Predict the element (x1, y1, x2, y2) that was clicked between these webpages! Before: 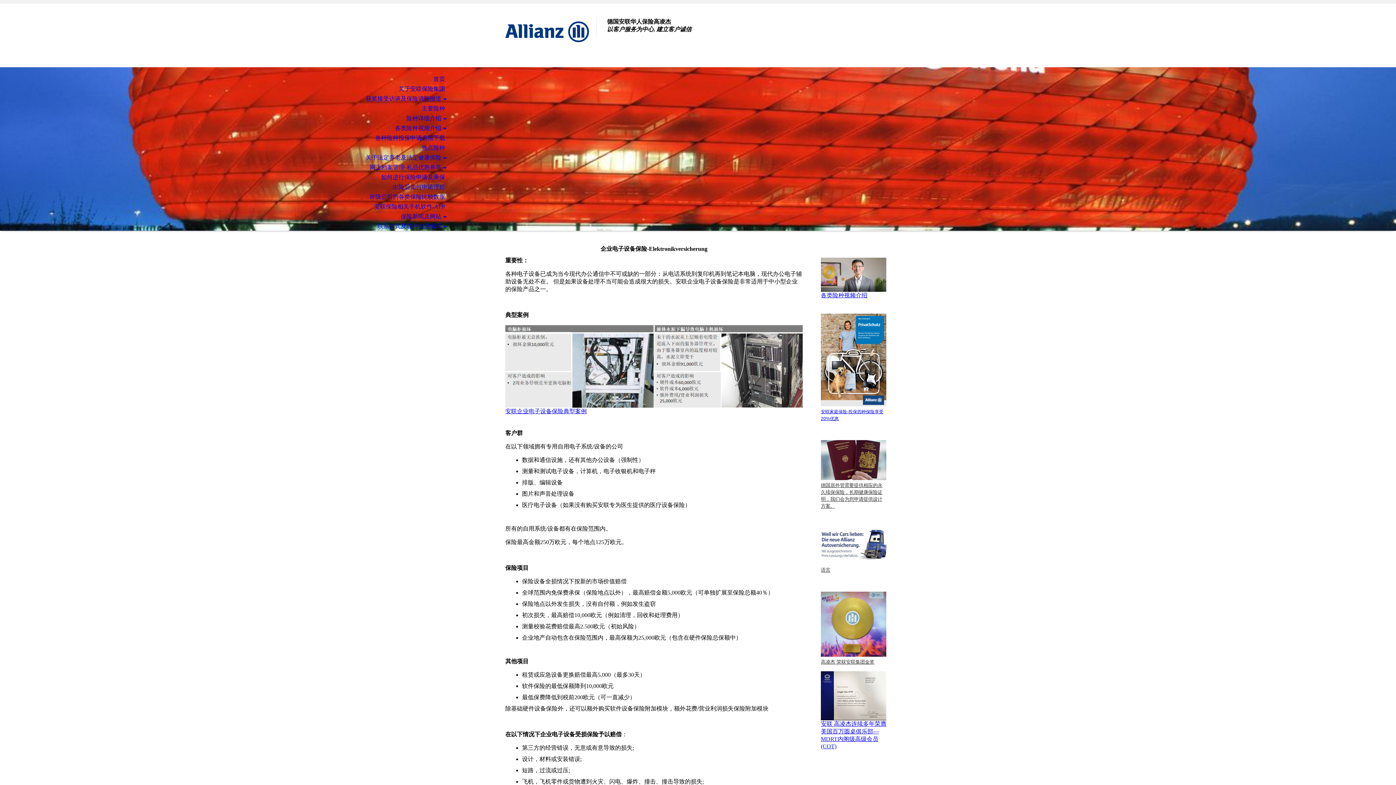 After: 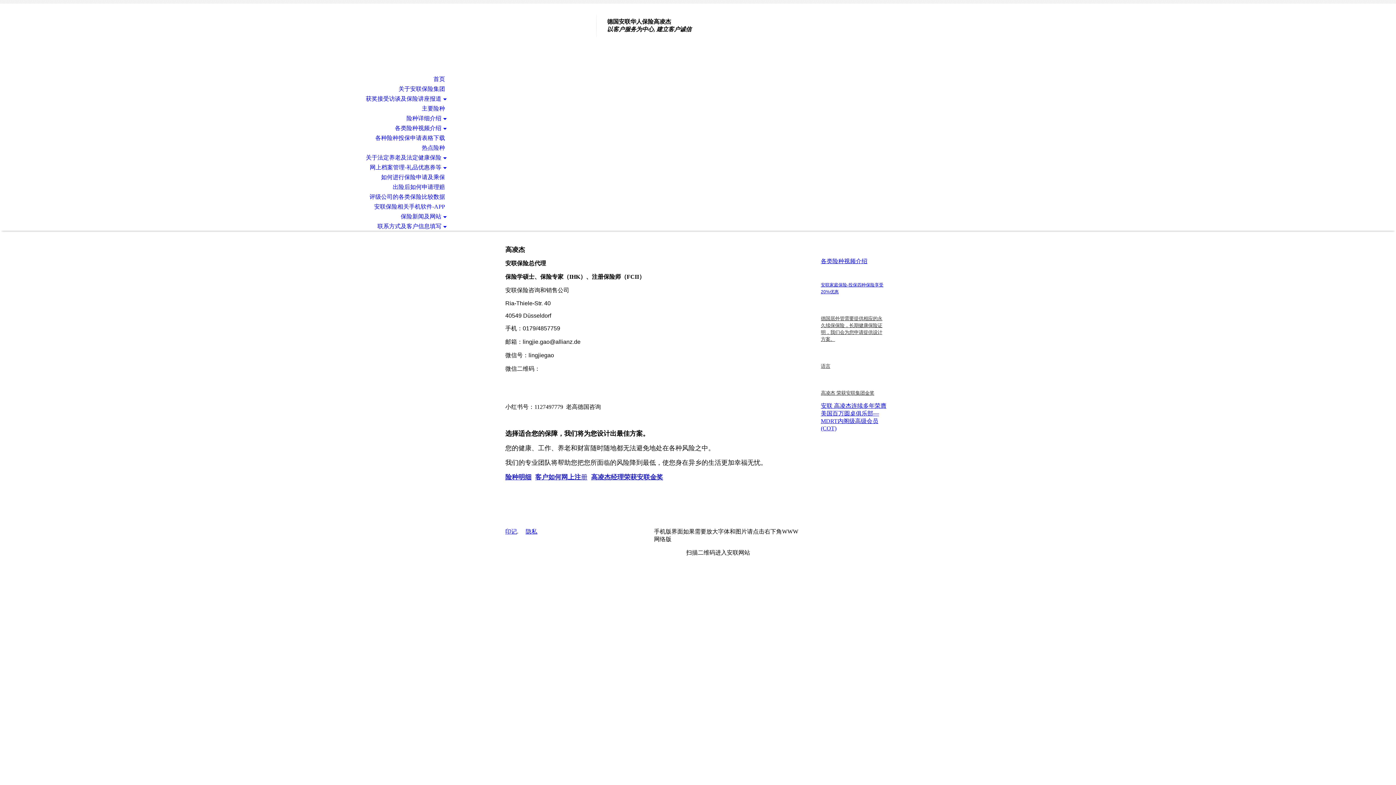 Action: label:   bbox: (498, 14, 596, 20)